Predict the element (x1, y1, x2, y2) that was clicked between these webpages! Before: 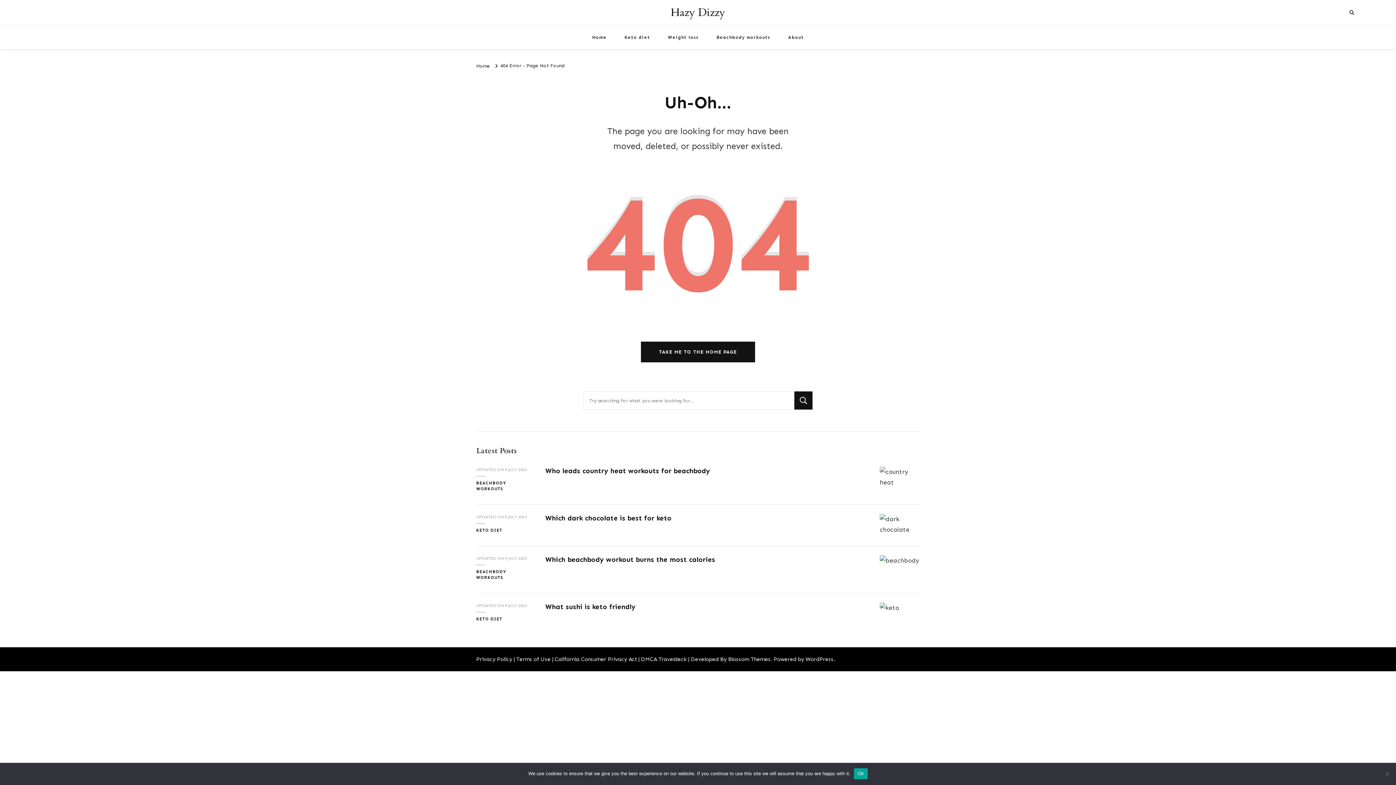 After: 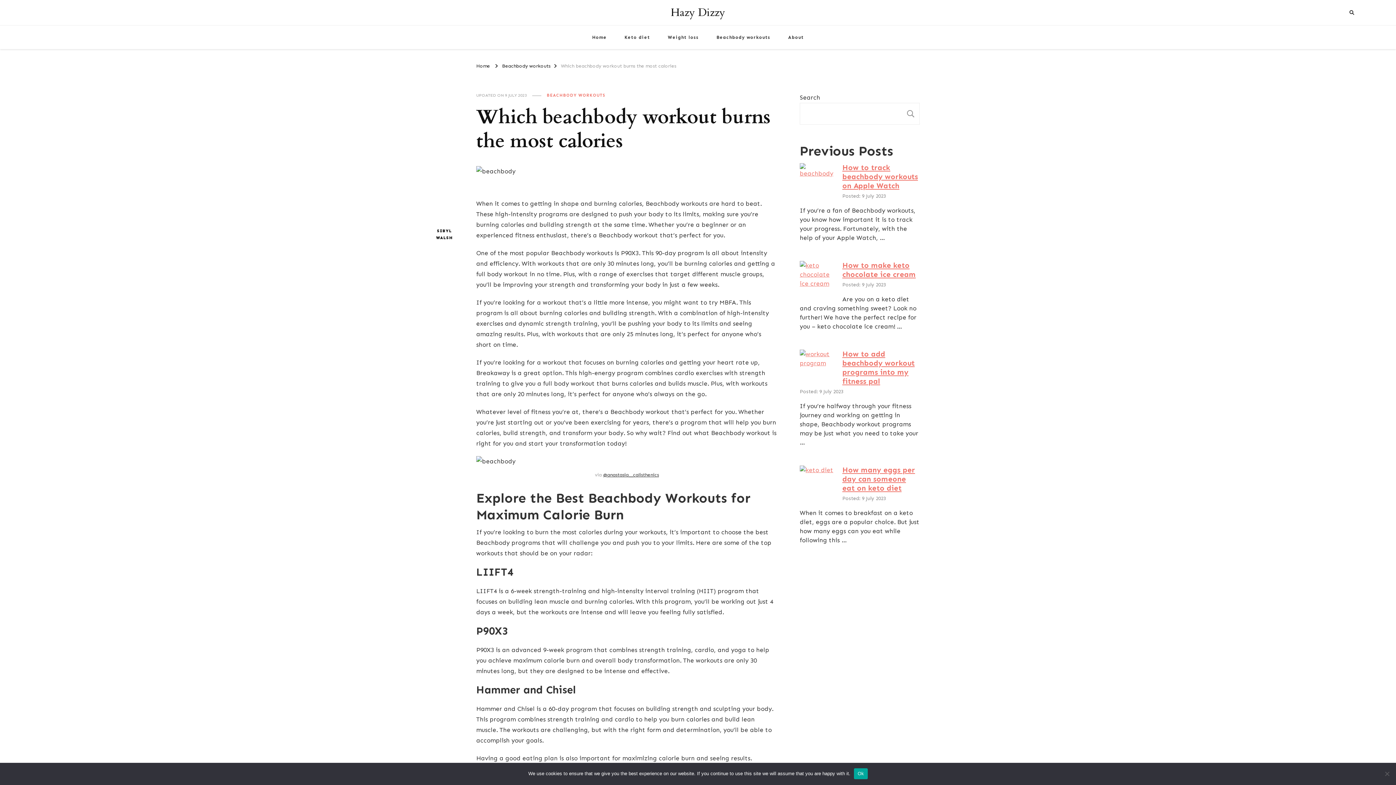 Action: bbox: (505, 555, 526, 561) label: 9 JULY 2023